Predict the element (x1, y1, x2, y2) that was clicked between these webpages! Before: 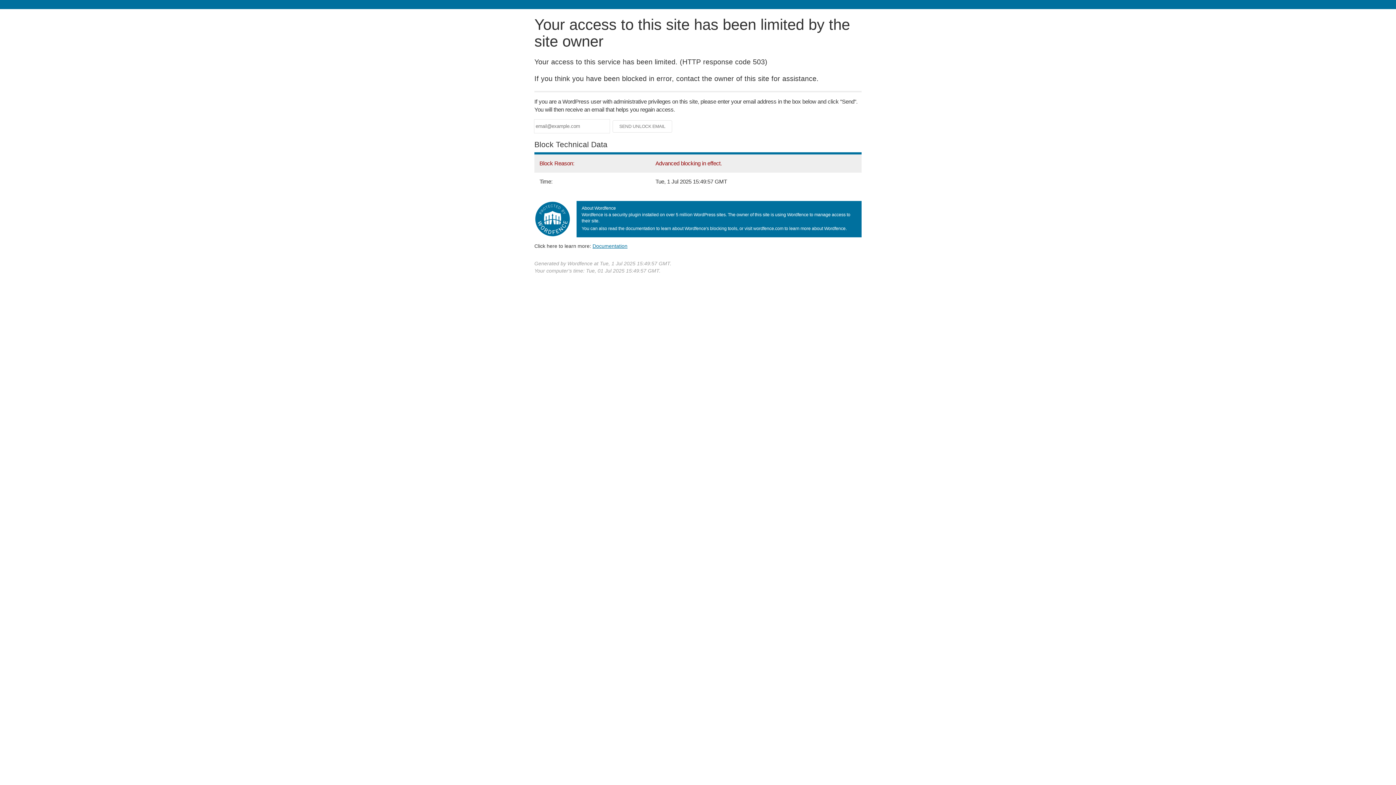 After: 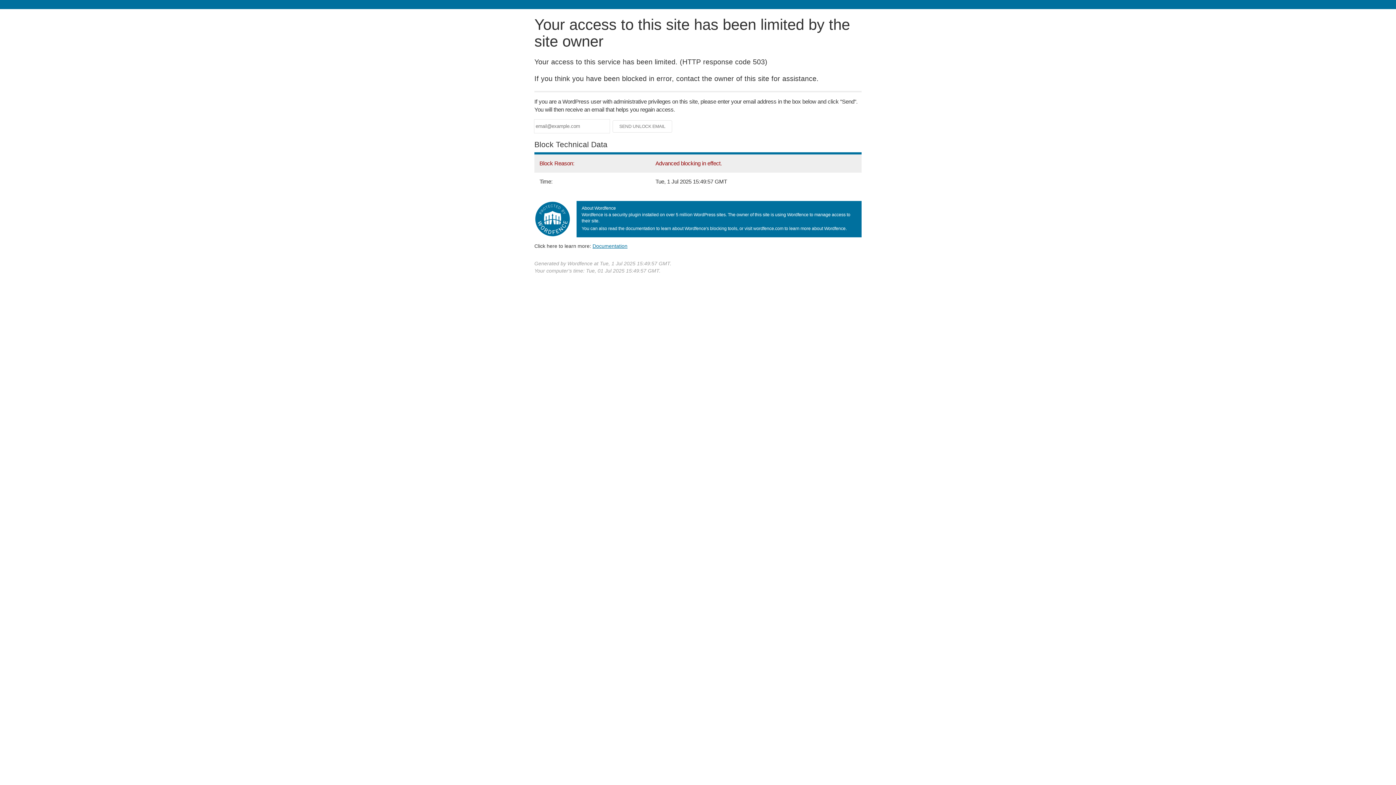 Action: label: Documentation bbox: (592, 243, 627, 248)